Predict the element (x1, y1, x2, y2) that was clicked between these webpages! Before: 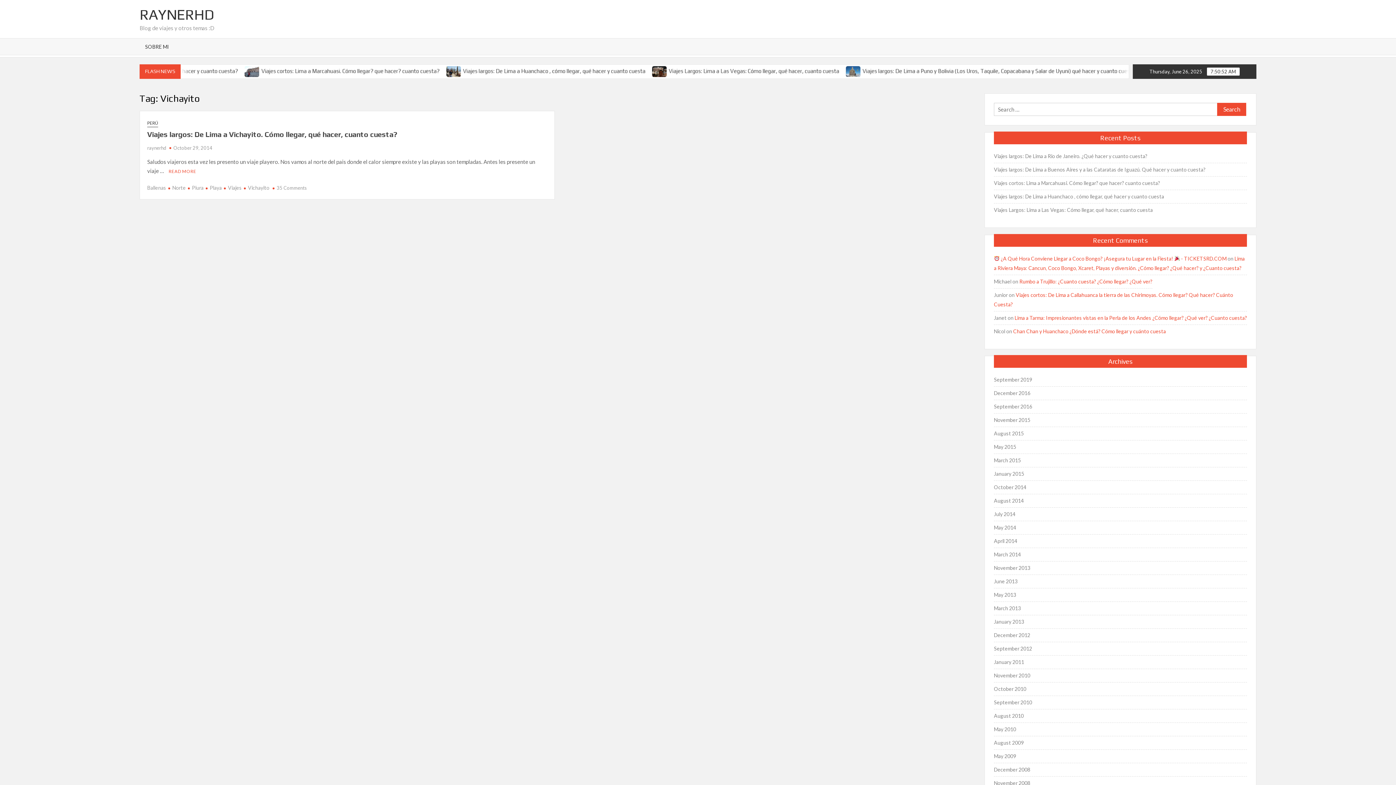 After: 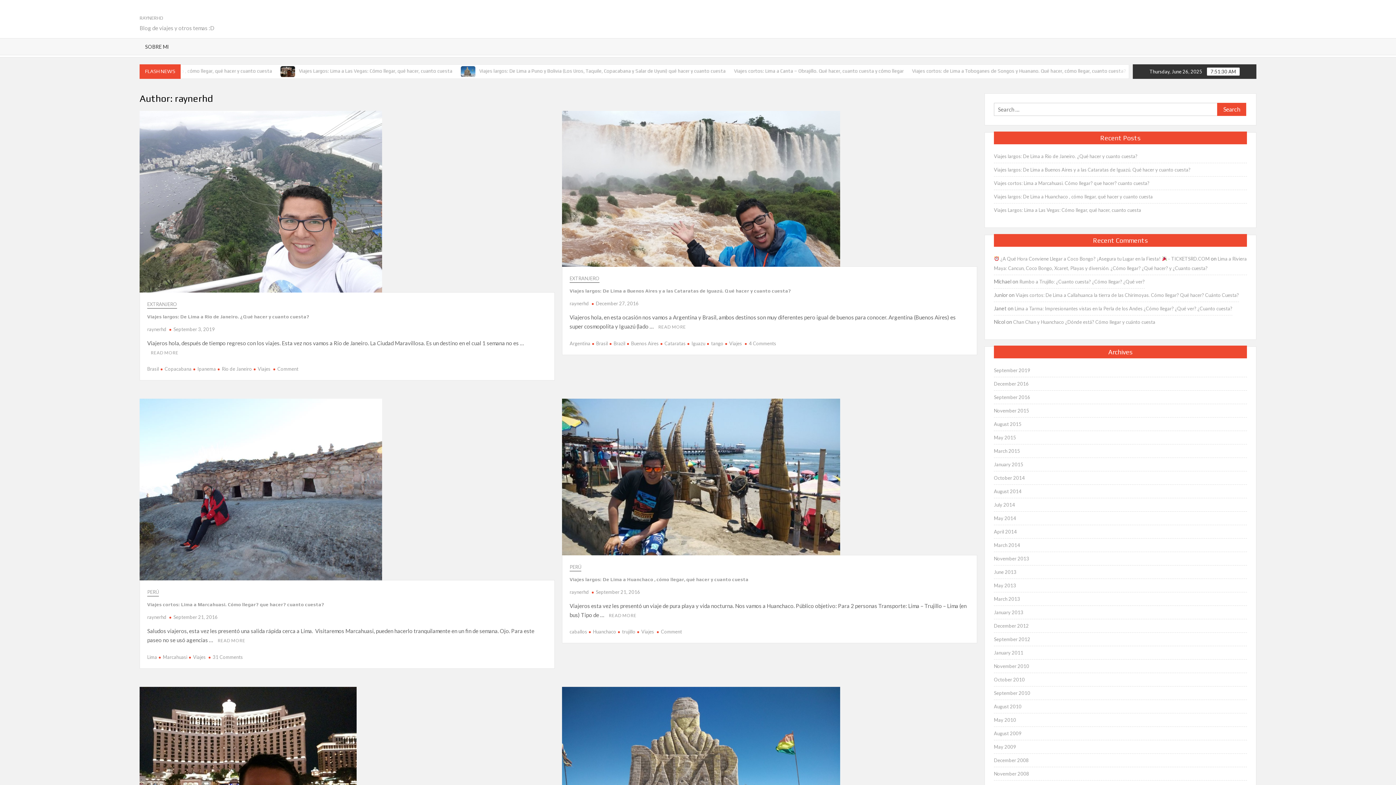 Action: label: raynerhd bbox: (147, 144, 166, 150)